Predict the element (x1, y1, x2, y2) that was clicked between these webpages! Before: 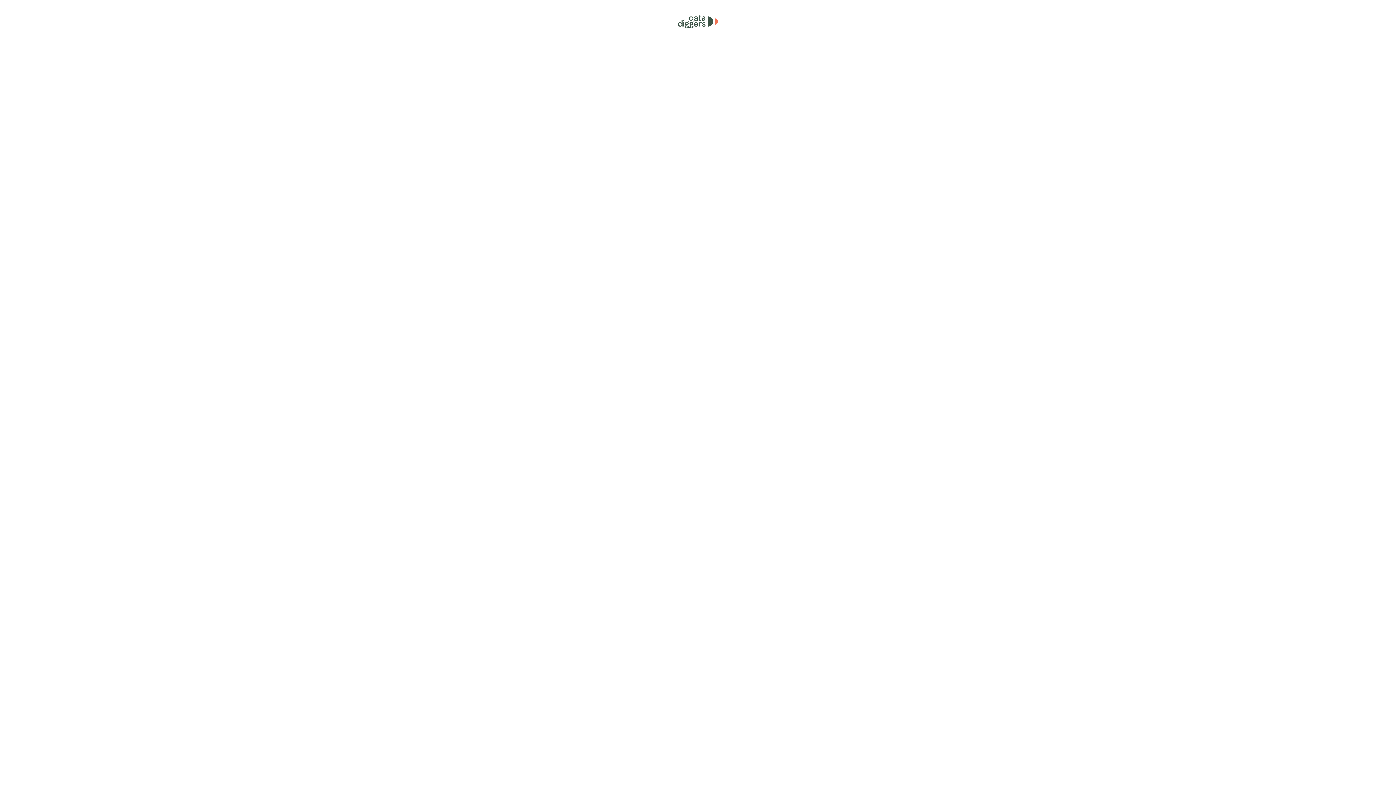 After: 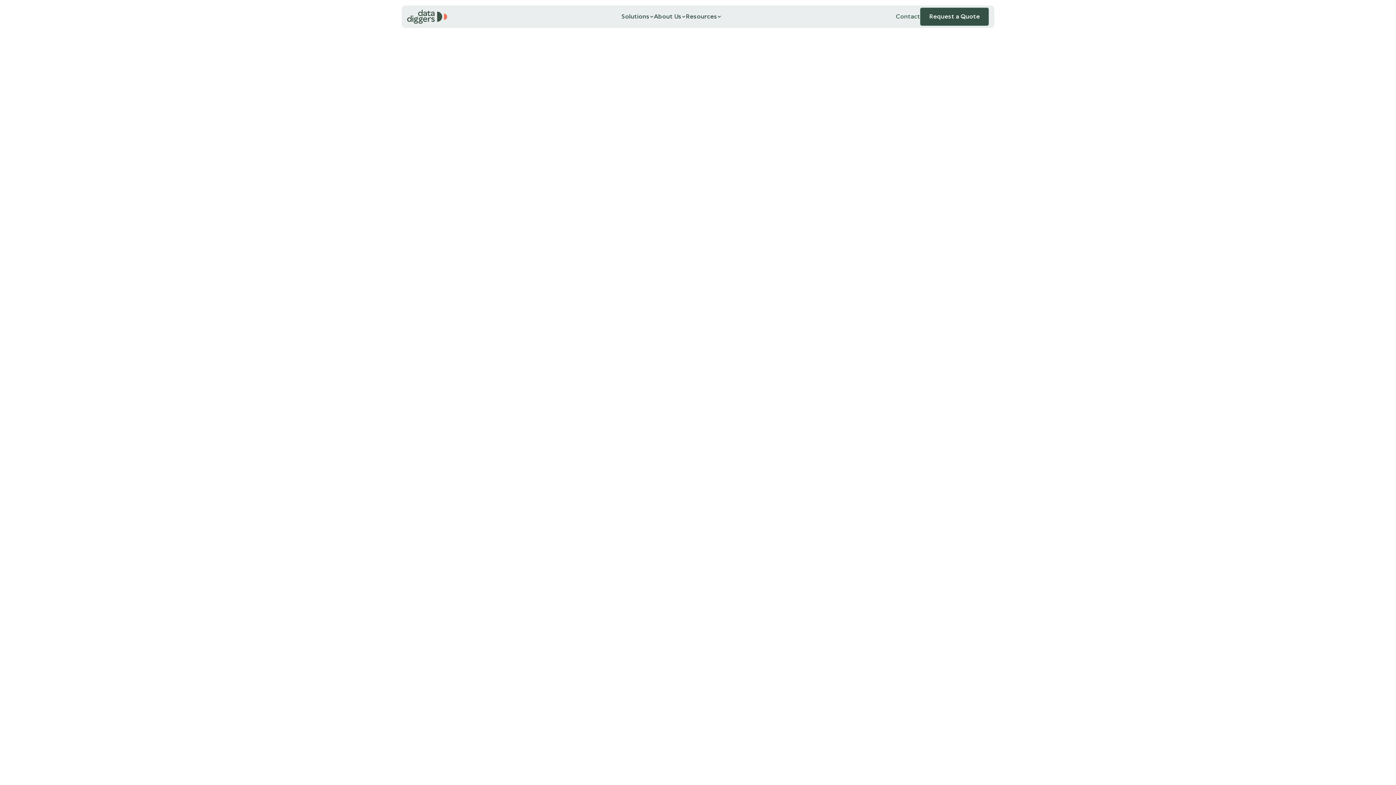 Action: bbox: (678, 14, 718, 28)